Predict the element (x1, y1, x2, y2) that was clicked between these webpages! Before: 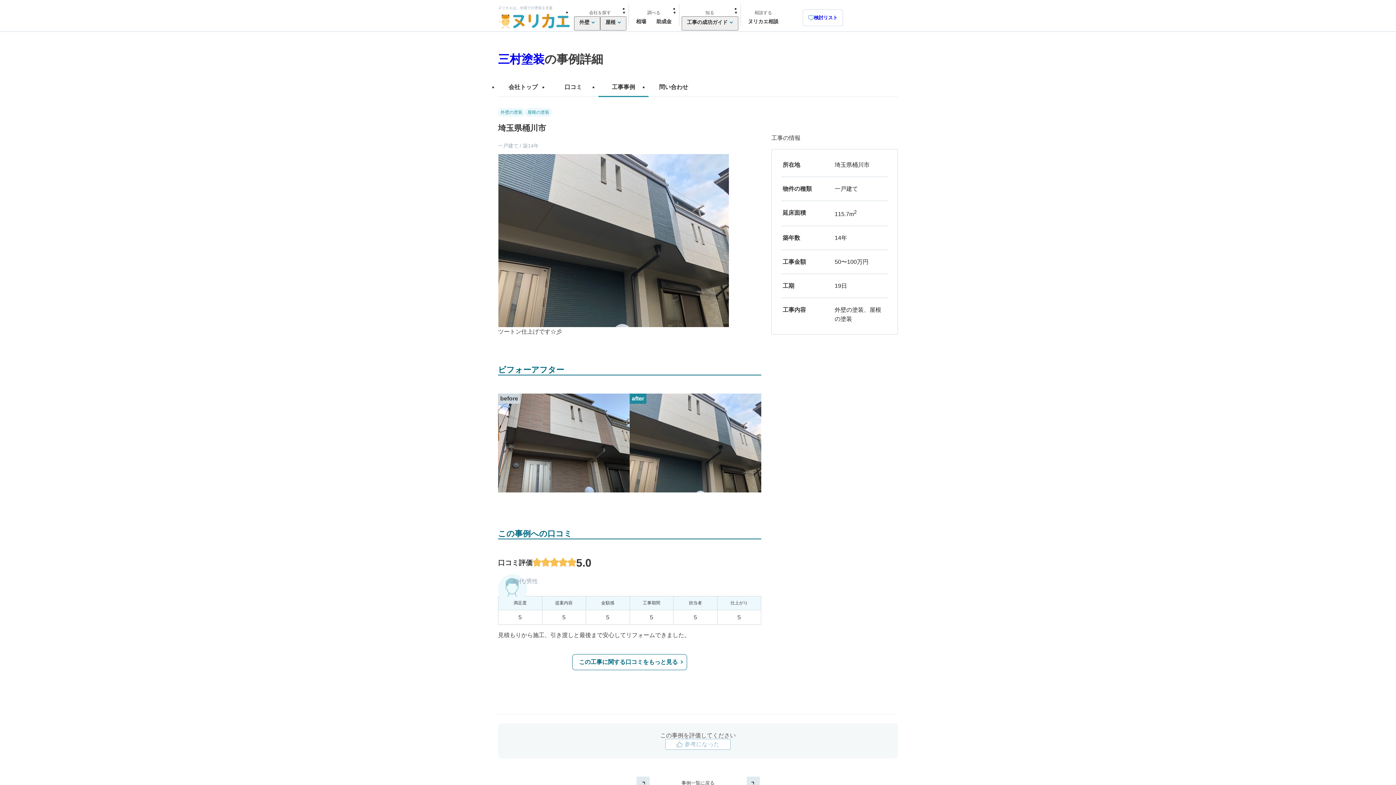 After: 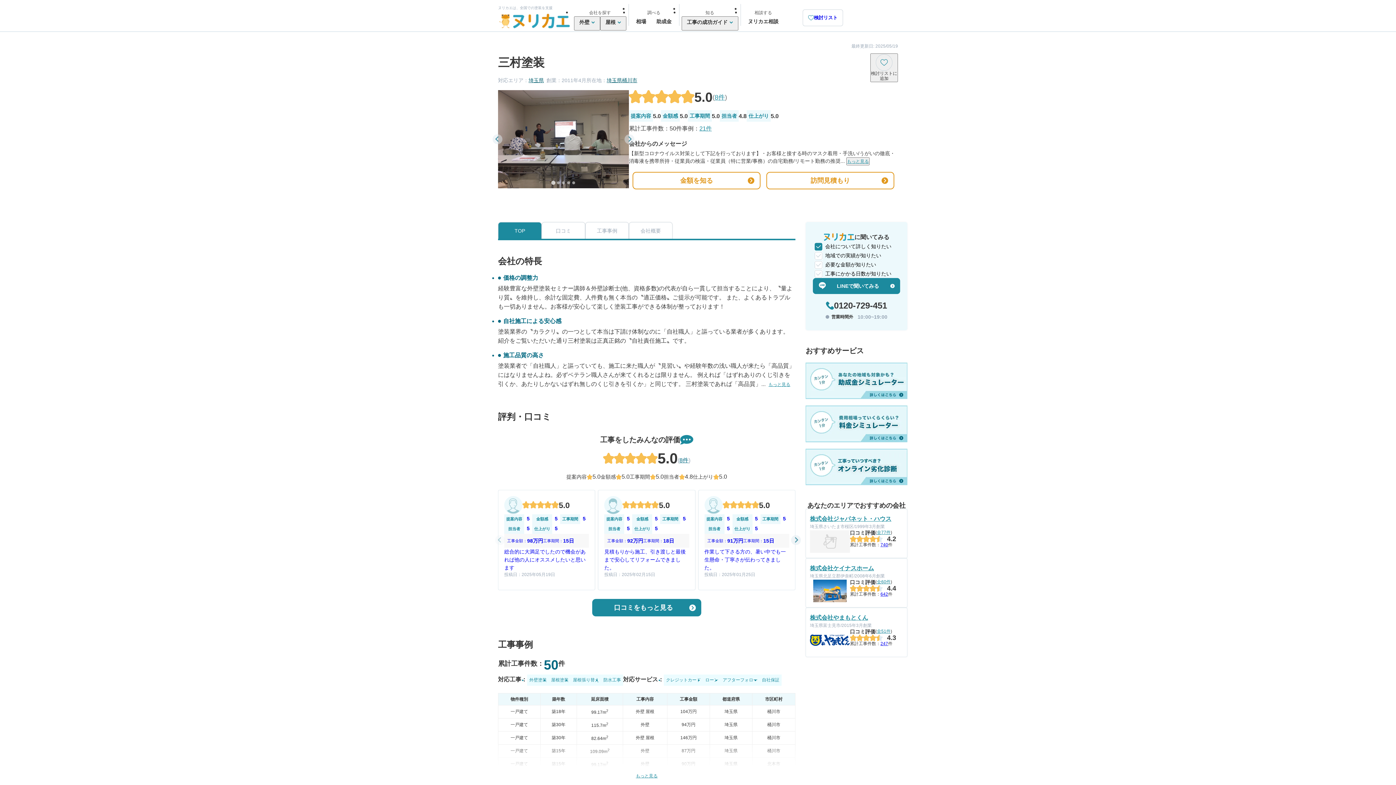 Action: bbox: (498, 52, 544, 65) label: 三村塗装